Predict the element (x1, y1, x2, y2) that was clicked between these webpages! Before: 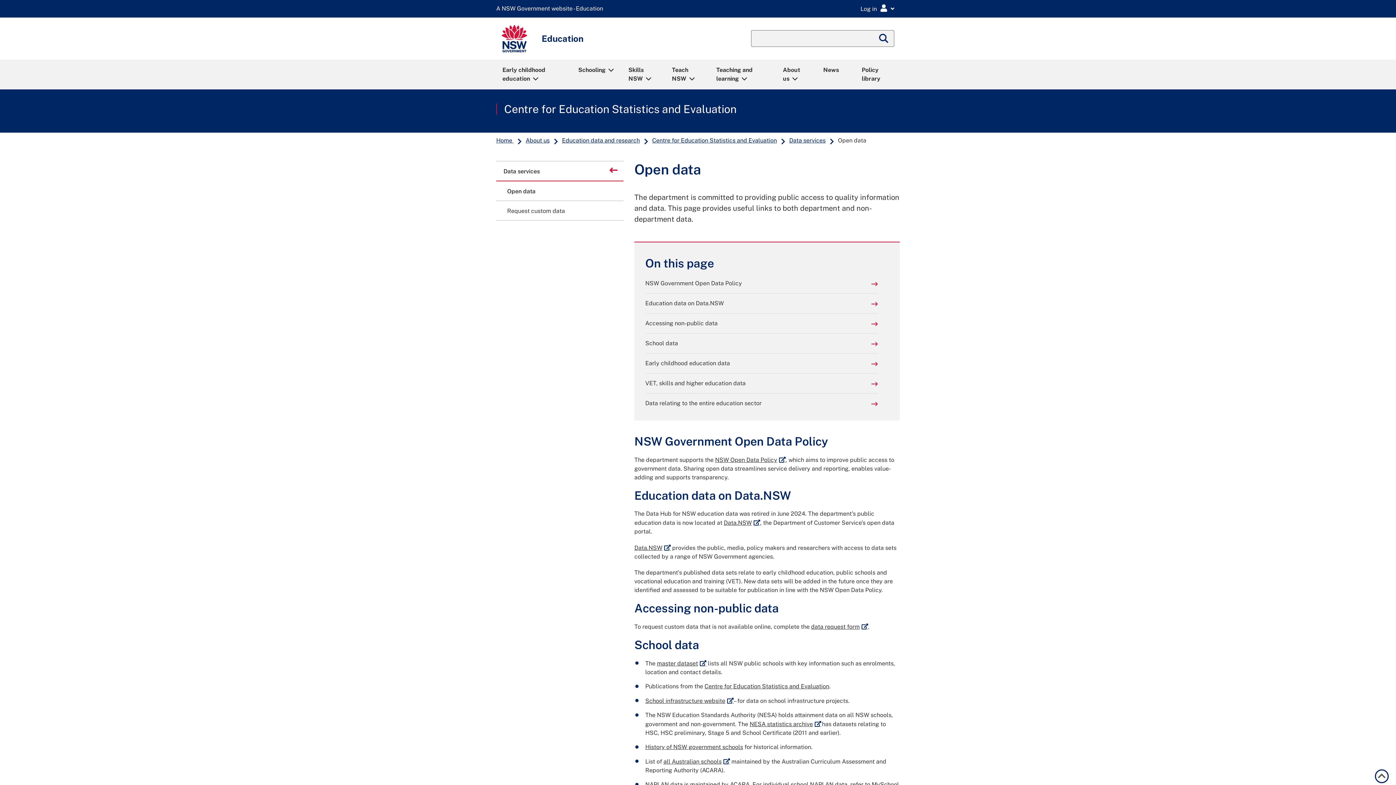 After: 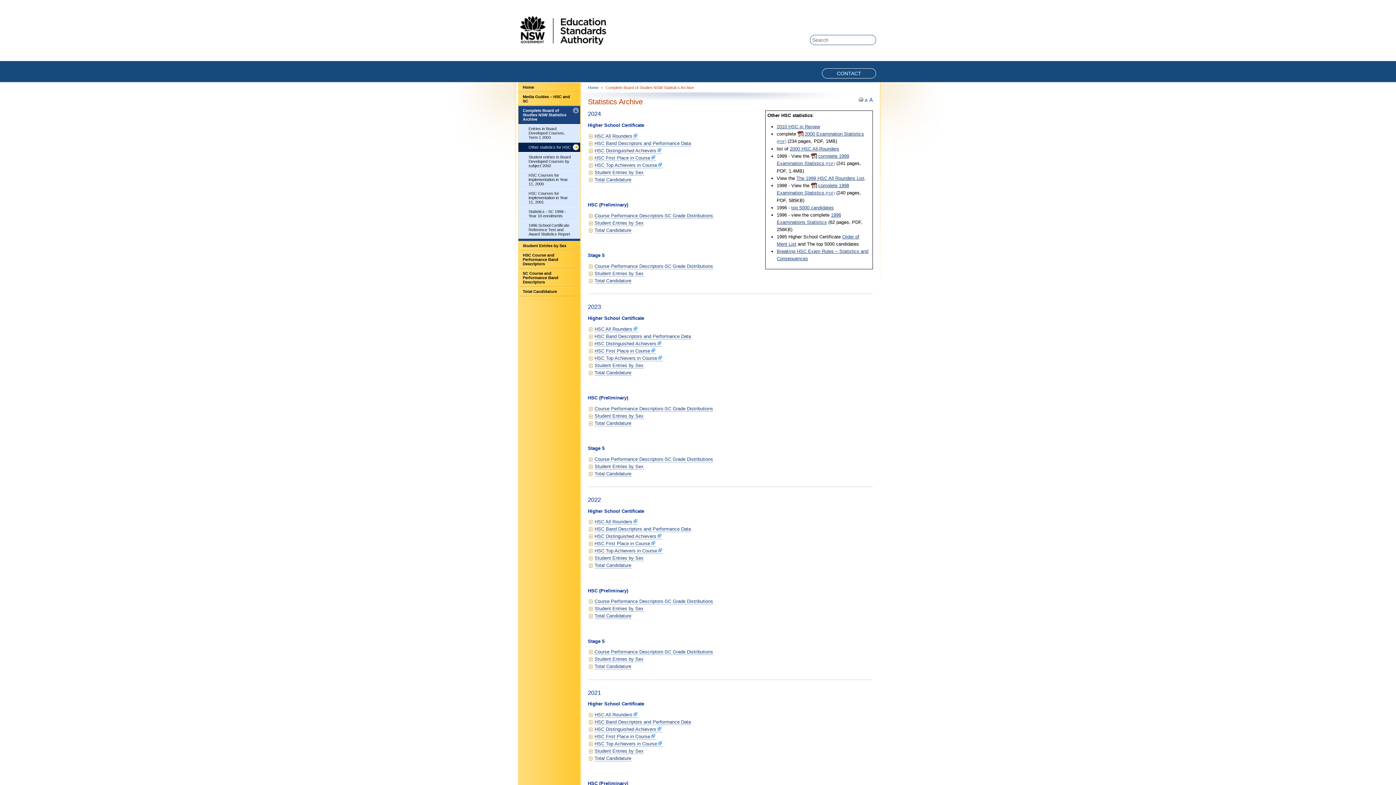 Action: bbox: (749, 721, 821, 728) label: NESA statistics archive
External link